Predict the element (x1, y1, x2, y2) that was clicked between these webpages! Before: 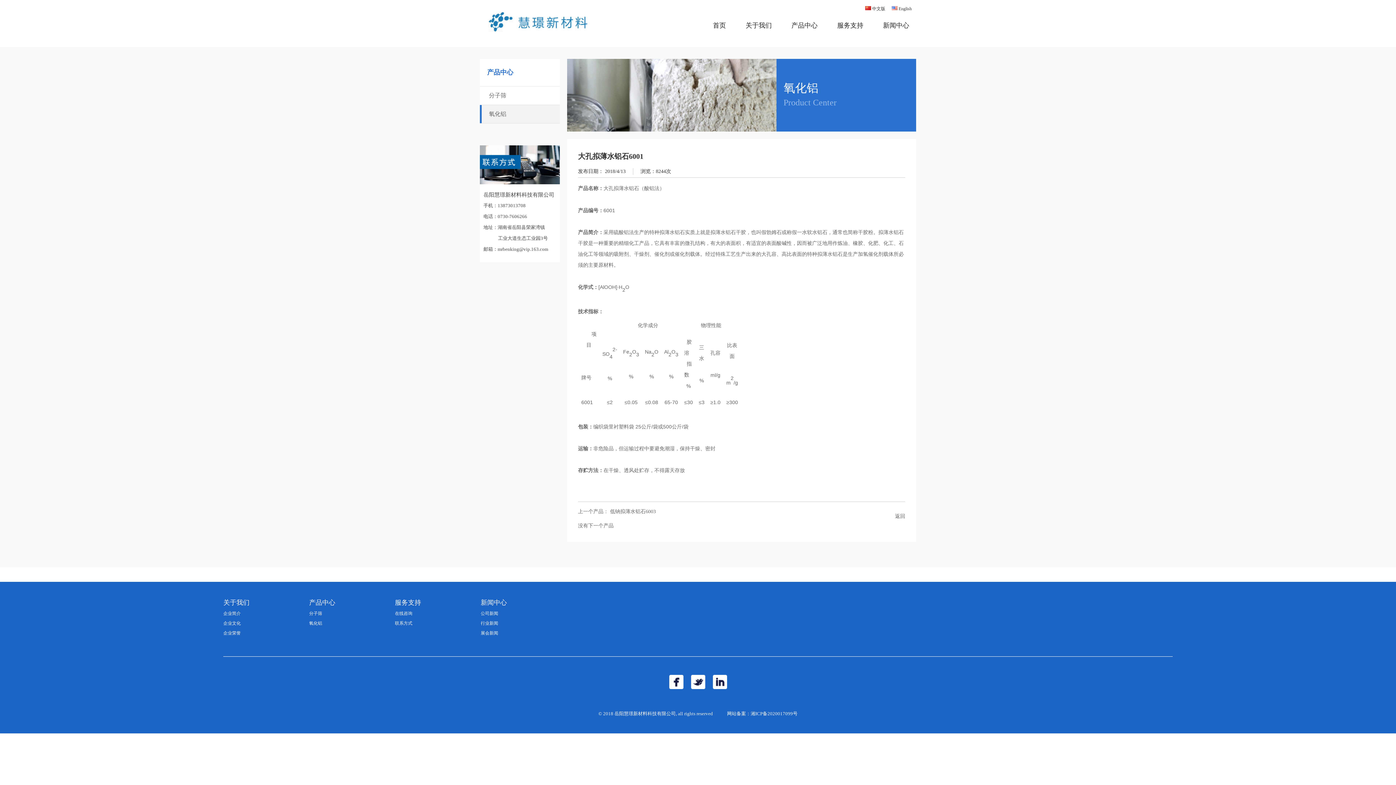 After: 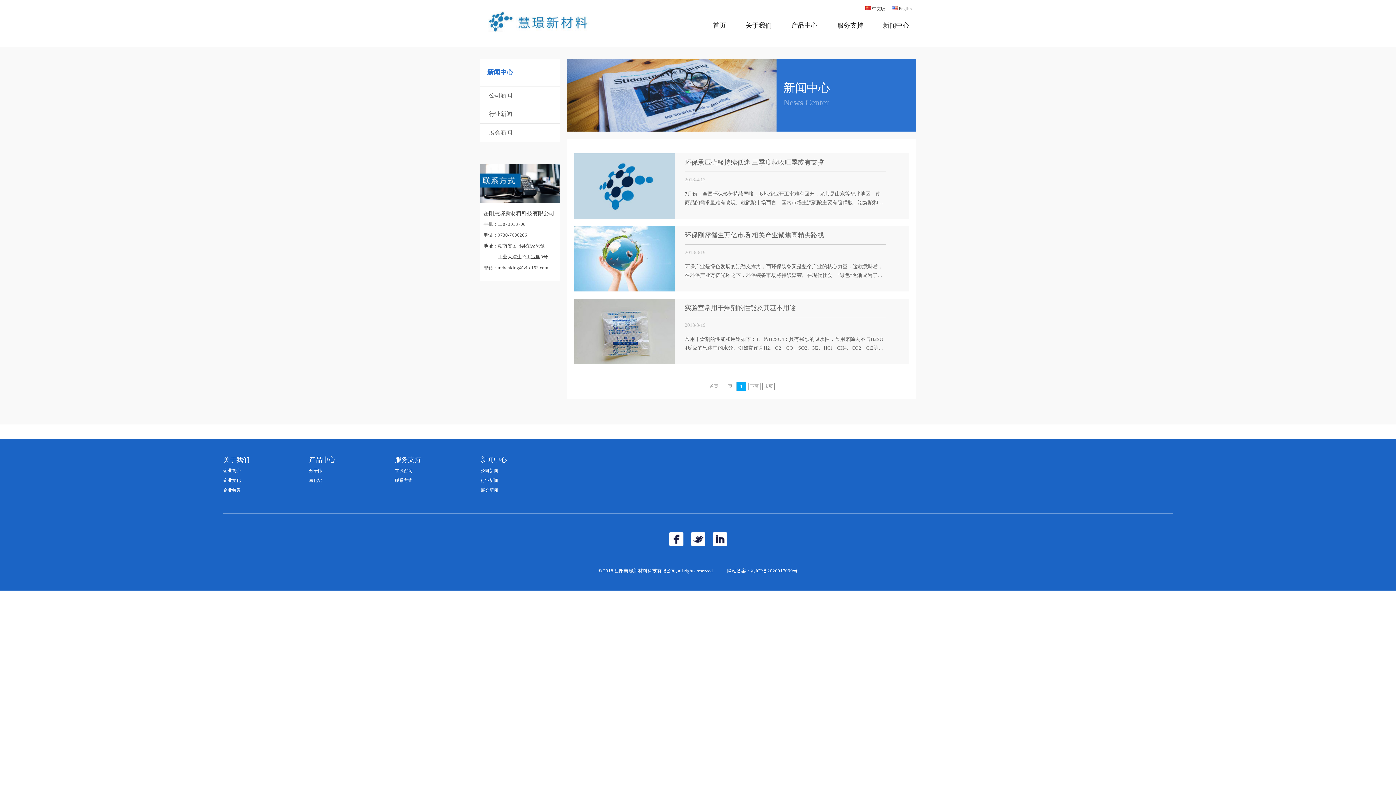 Action: bbox: (883, 21, 909, 29) label: 新闻中心